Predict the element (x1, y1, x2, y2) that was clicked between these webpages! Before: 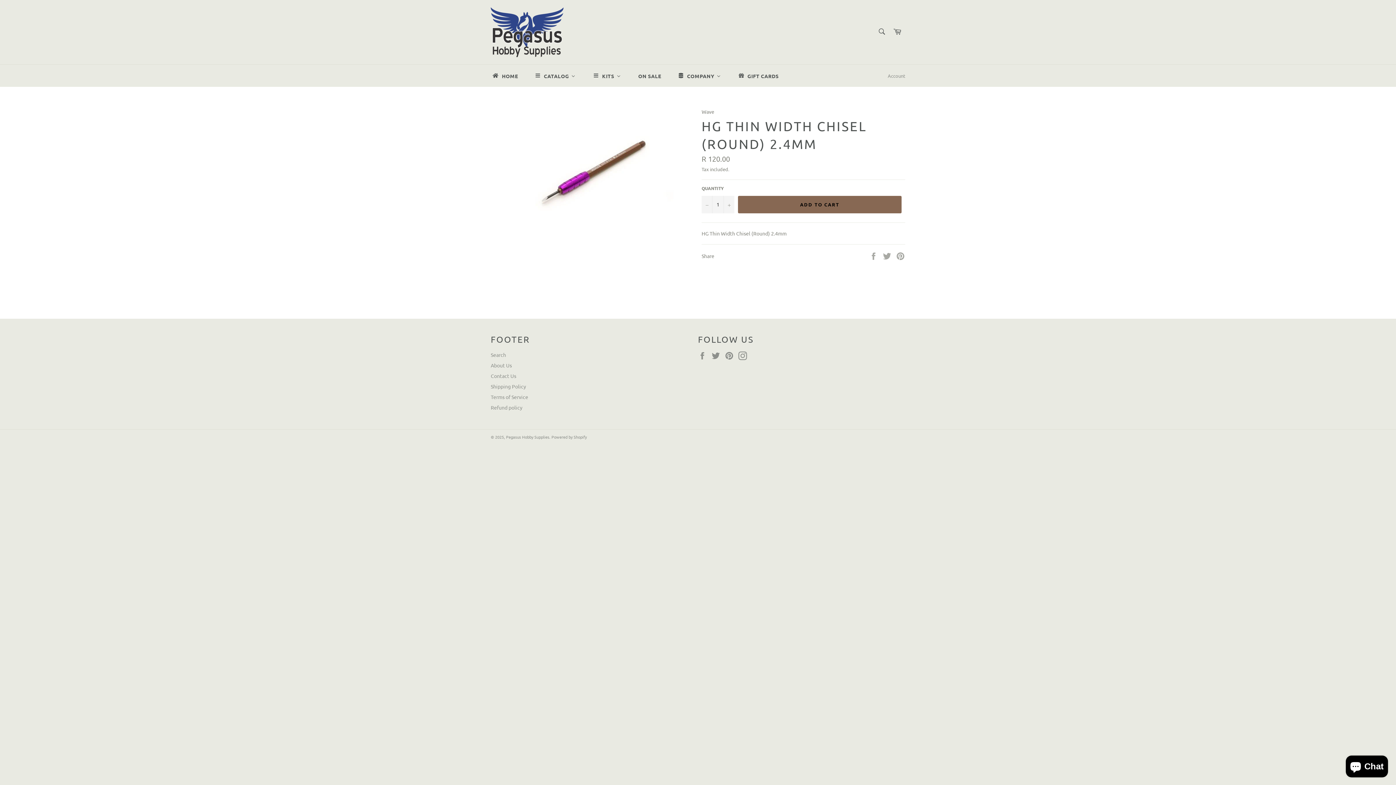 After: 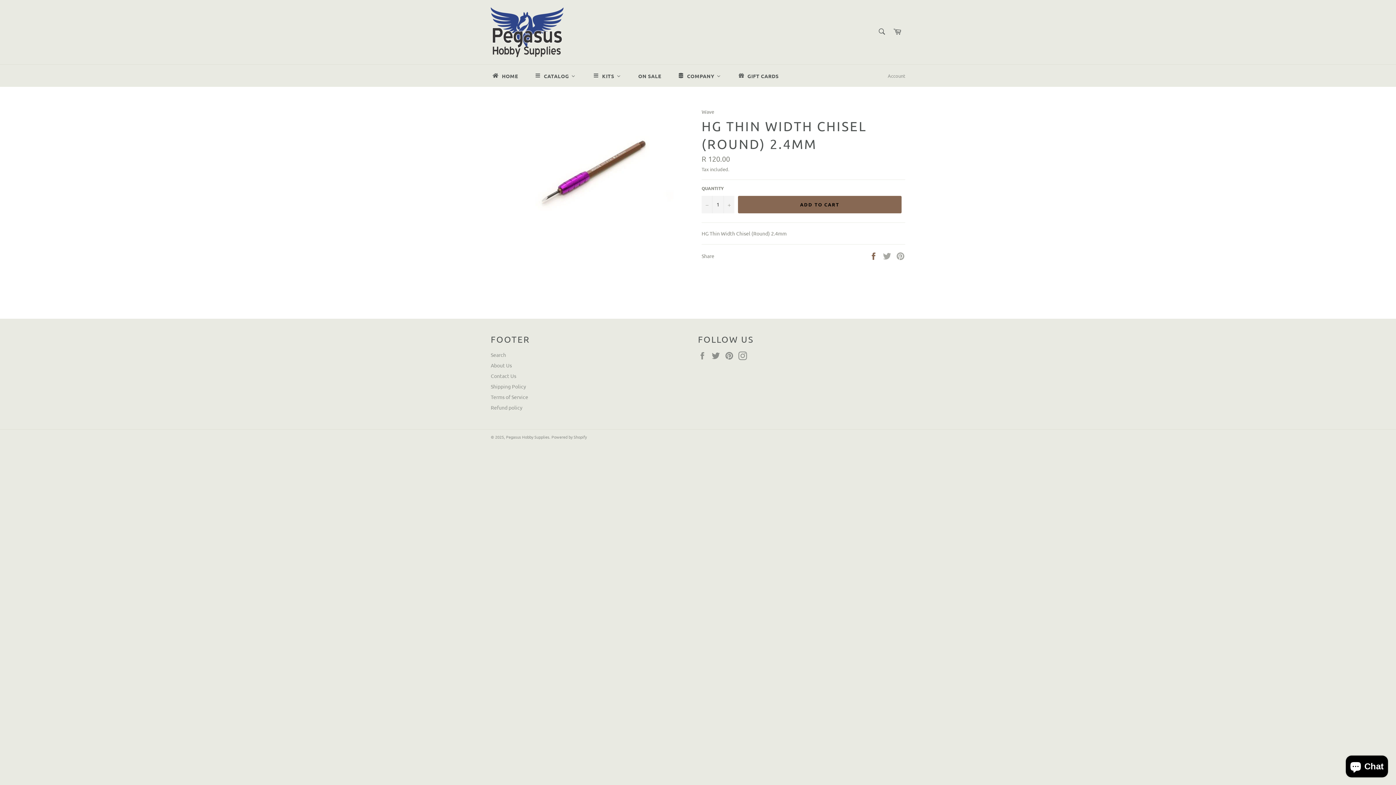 Action: label:  
Share on Facebook bbox: (869, 252, 879, 258)